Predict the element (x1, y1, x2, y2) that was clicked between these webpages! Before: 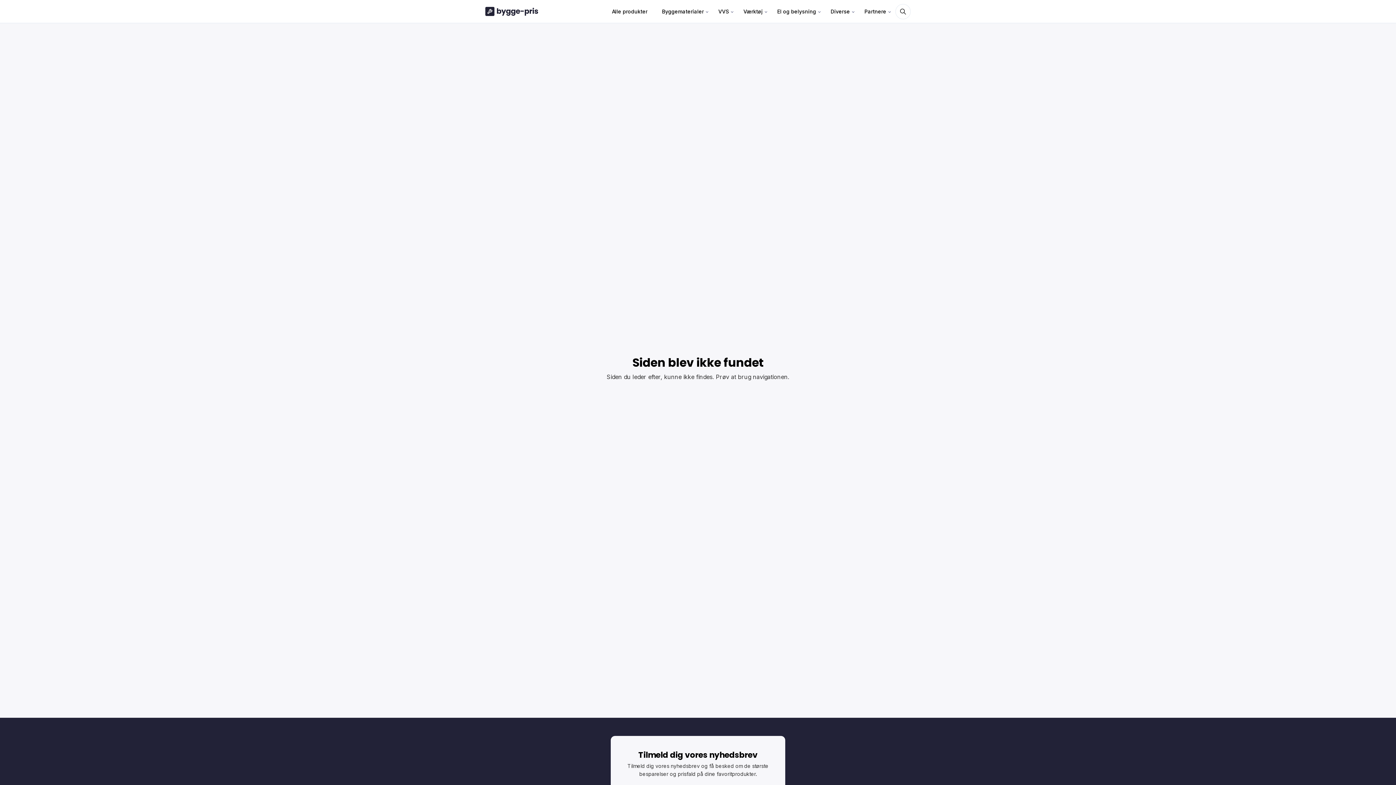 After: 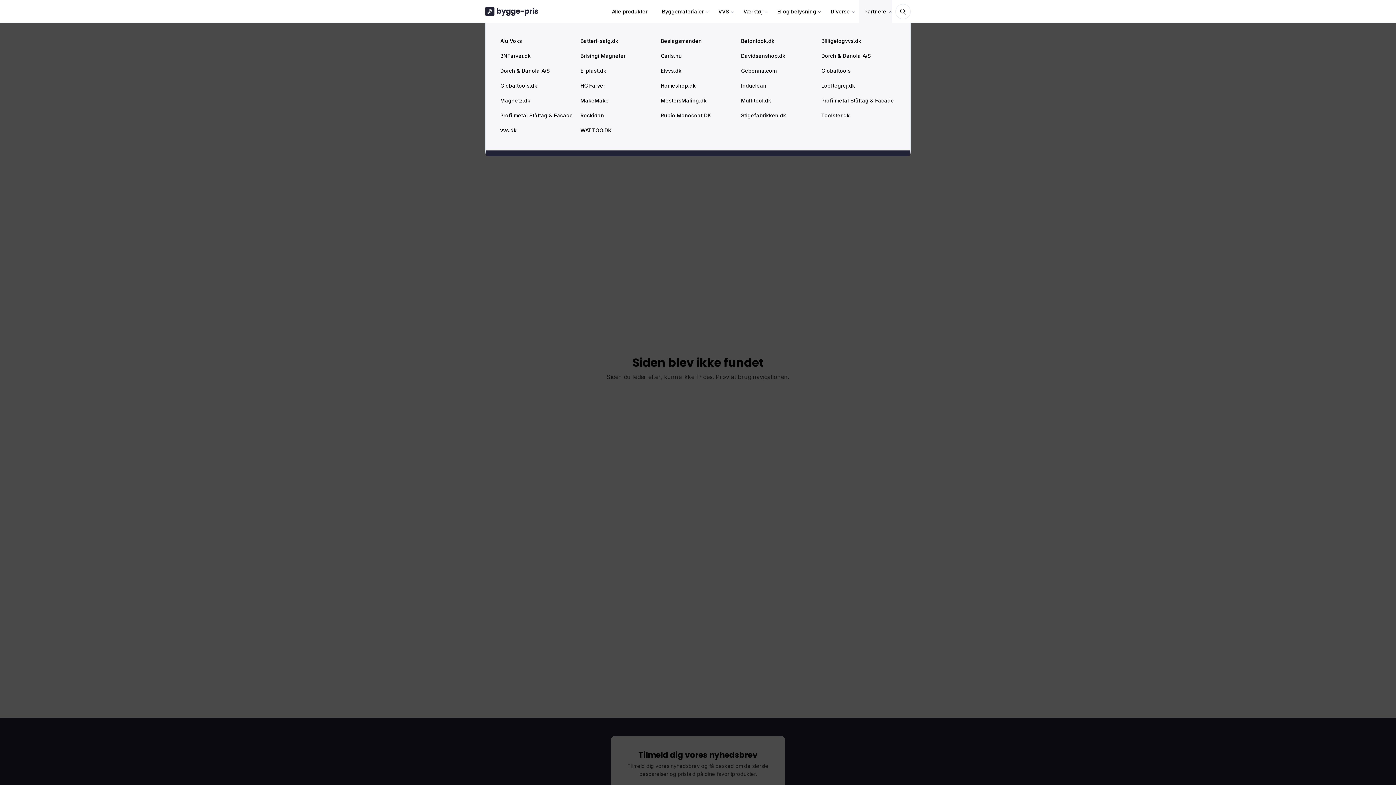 Action: bbox: (859, 0, 892, 22) label: Partnere